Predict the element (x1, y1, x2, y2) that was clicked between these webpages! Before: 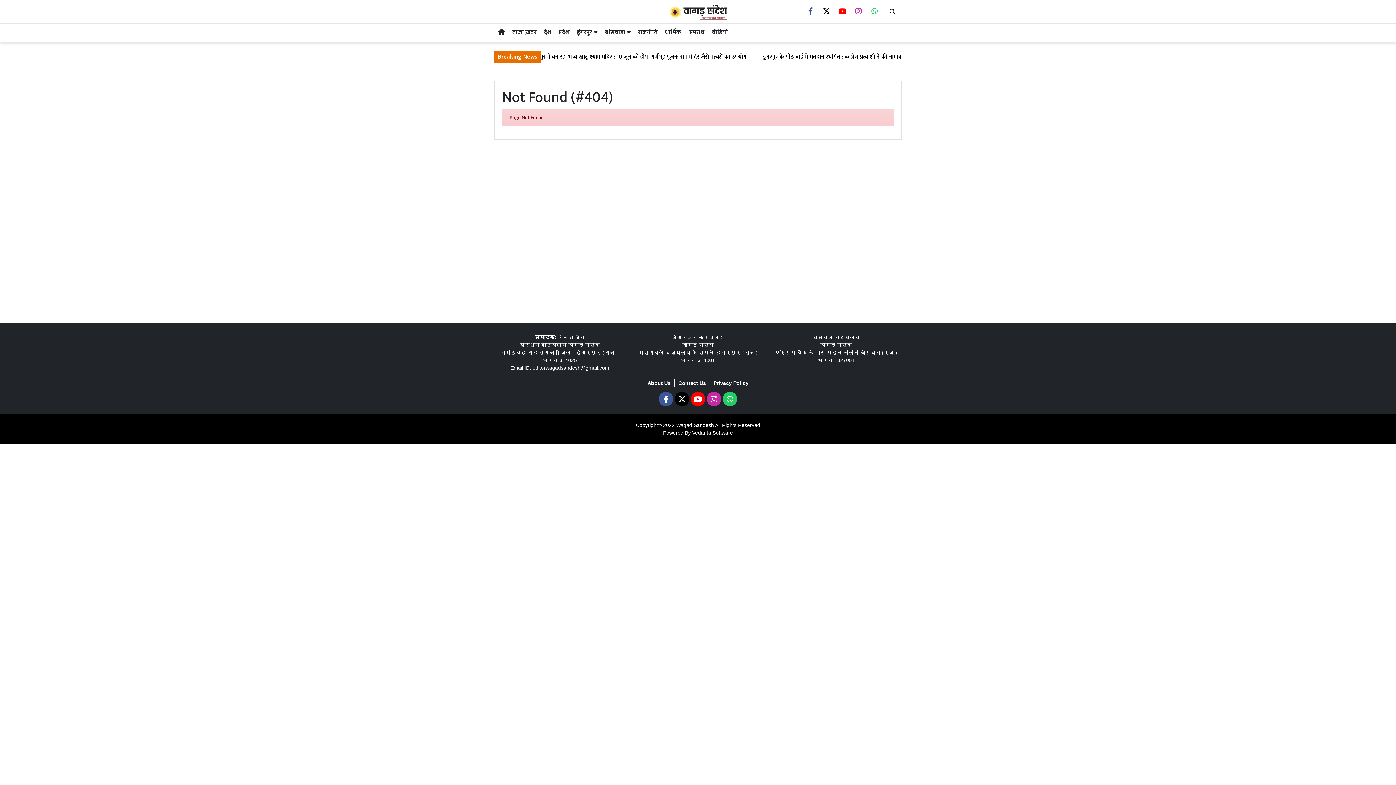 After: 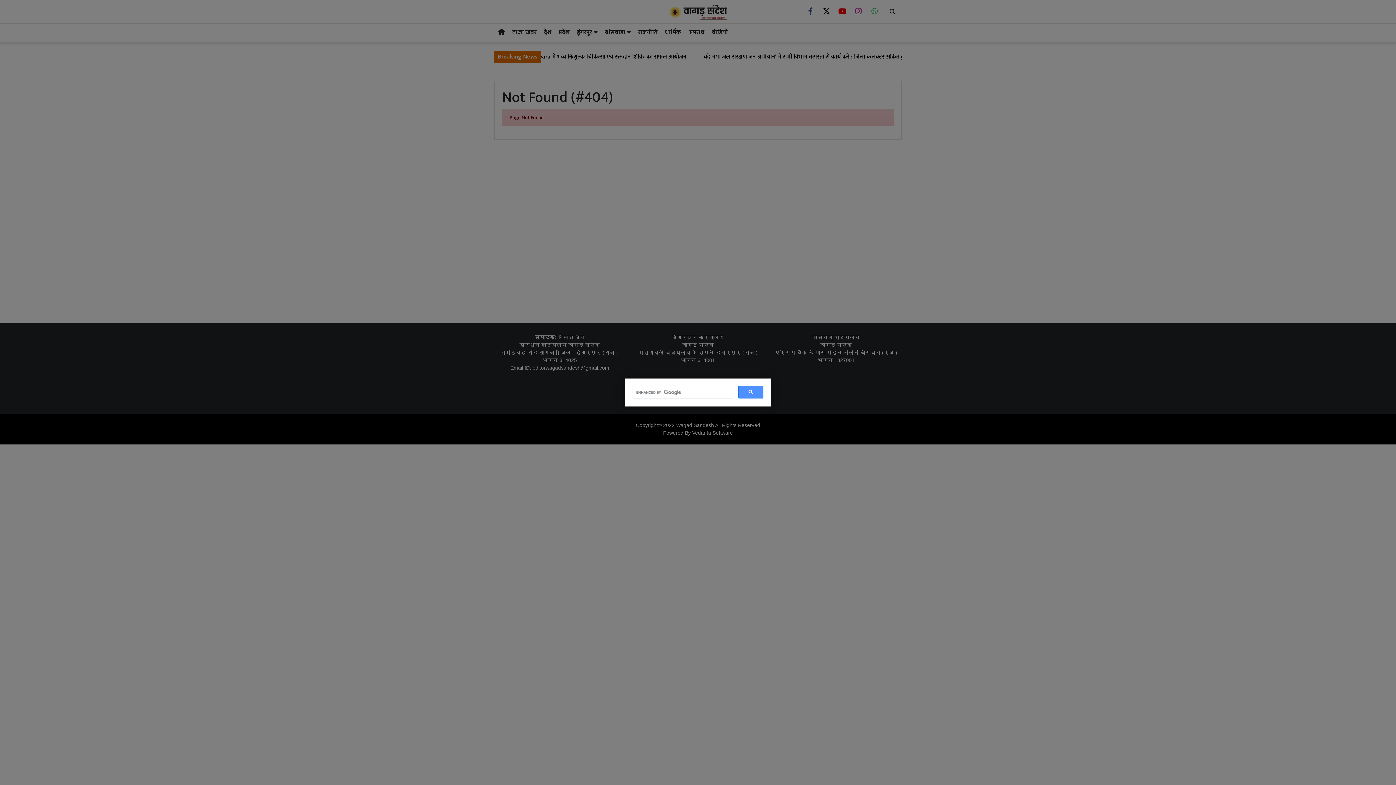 Action: bbox: (885, 5, 900, 19)